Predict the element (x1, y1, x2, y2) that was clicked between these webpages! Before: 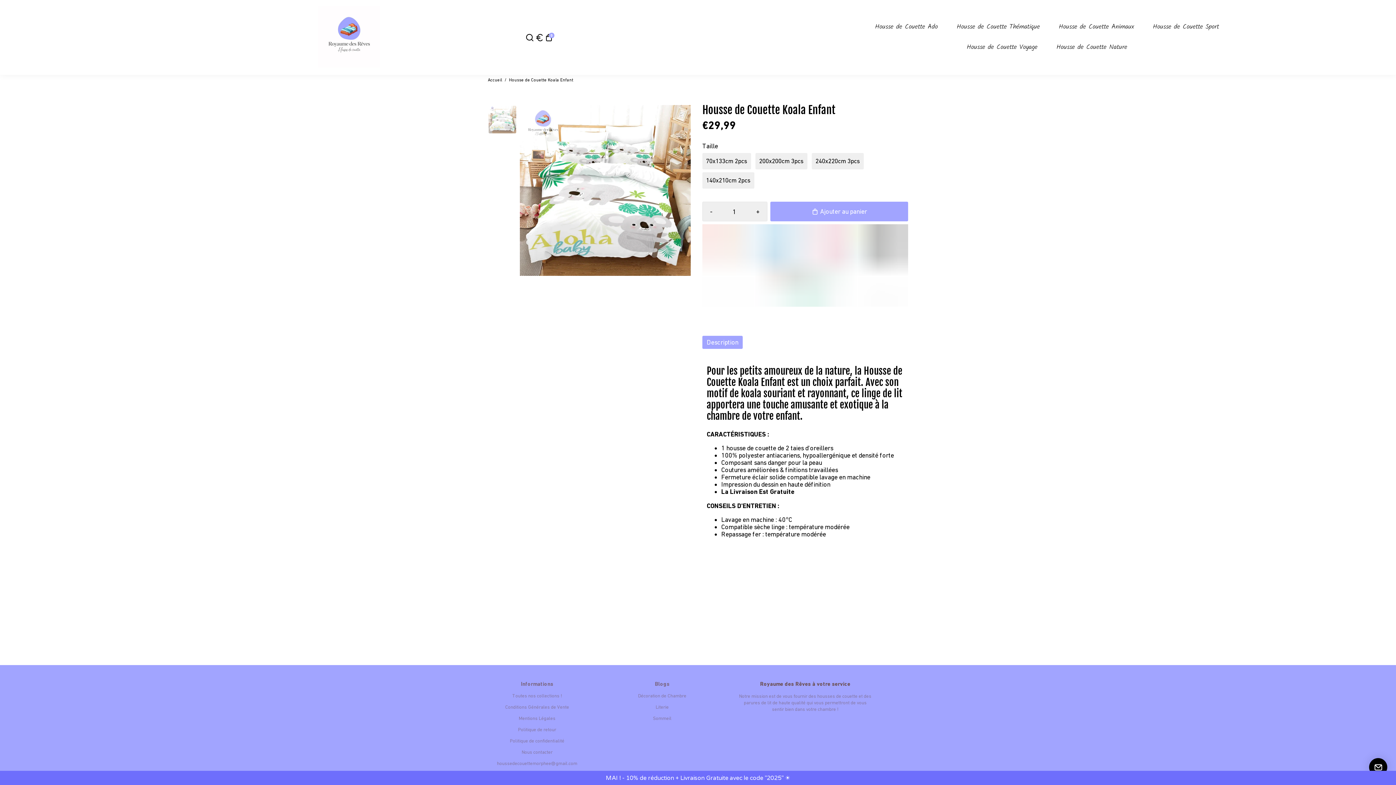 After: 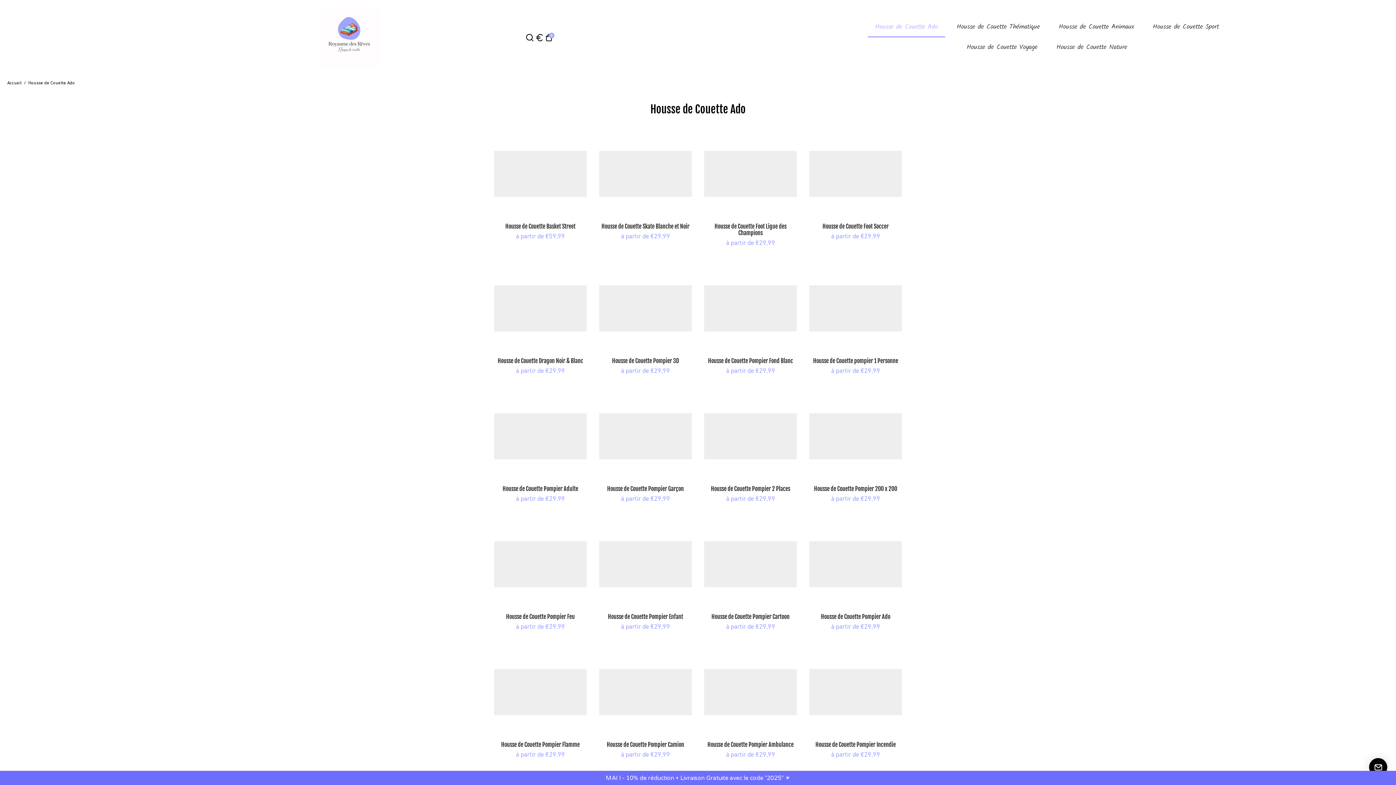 Action: bbox: (867, 17, 945, 37) label: Housse de Couette Ado